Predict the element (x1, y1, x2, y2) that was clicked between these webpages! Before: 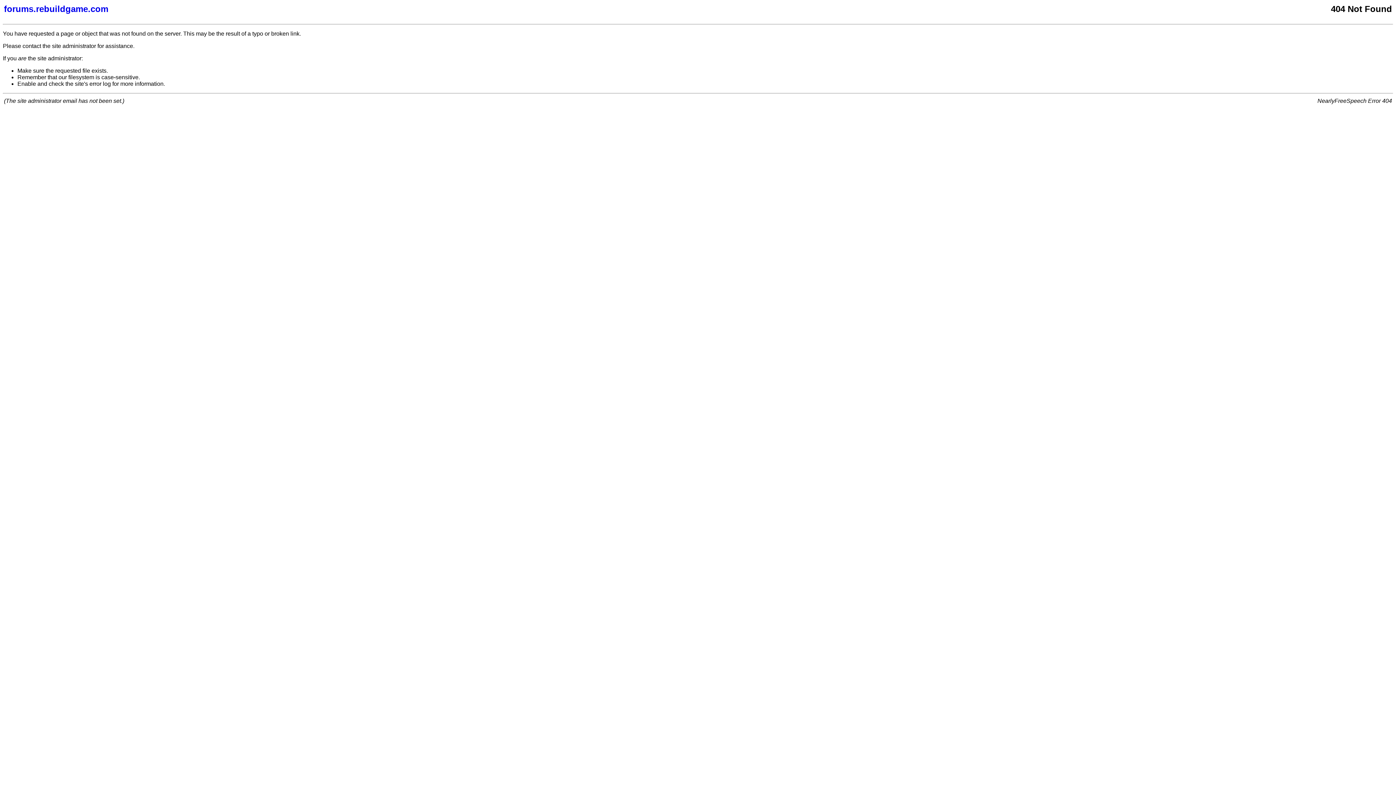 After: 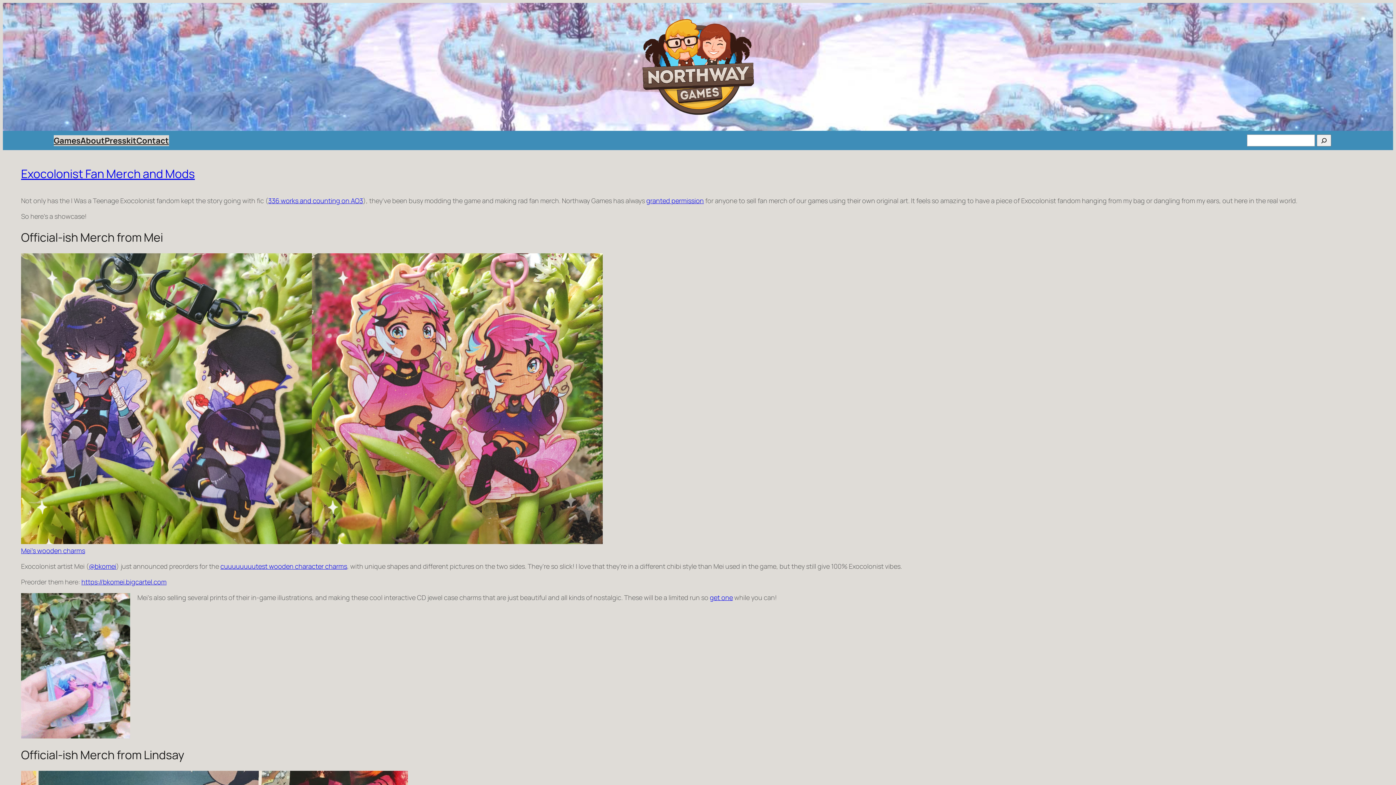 Action: label: forums.rebuildgame.com bbox: (4, 4, 877, 14)